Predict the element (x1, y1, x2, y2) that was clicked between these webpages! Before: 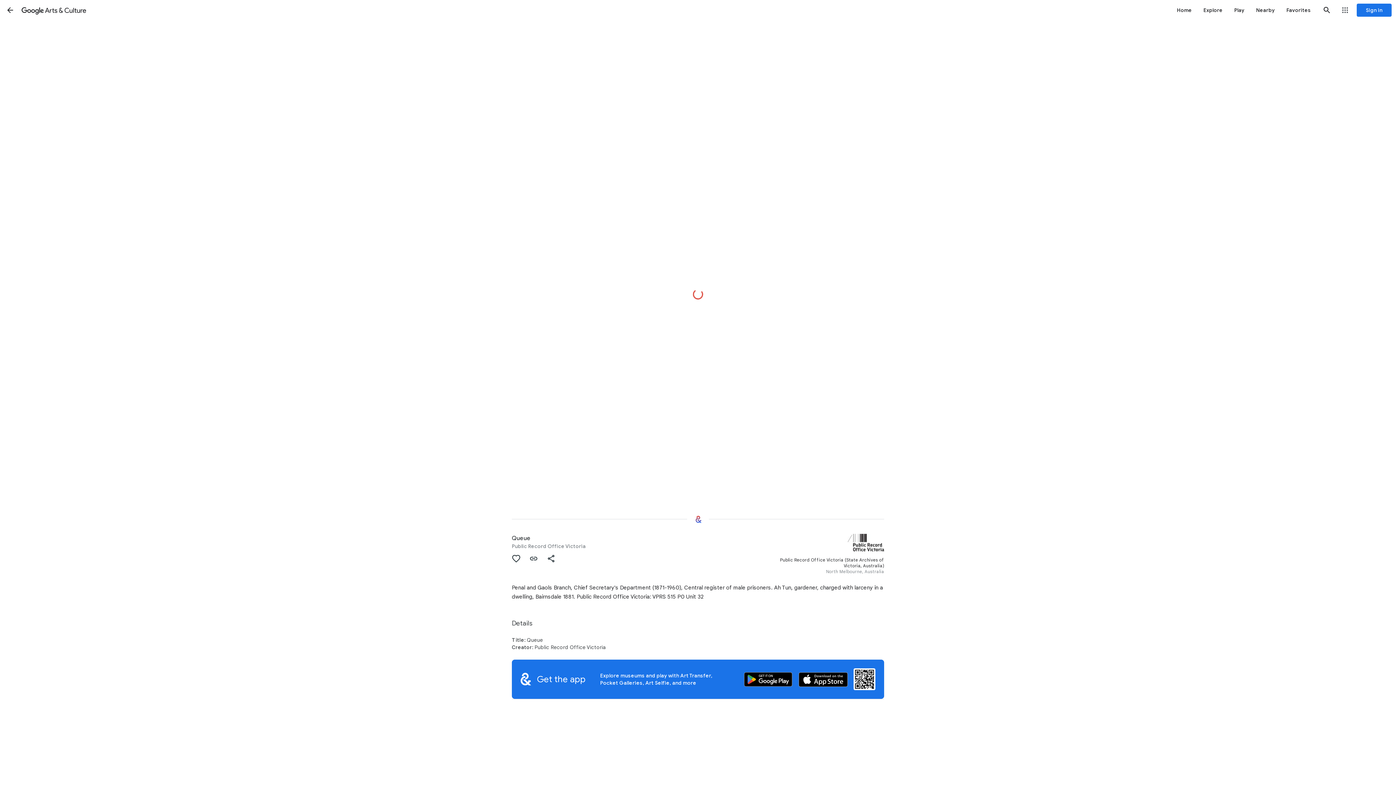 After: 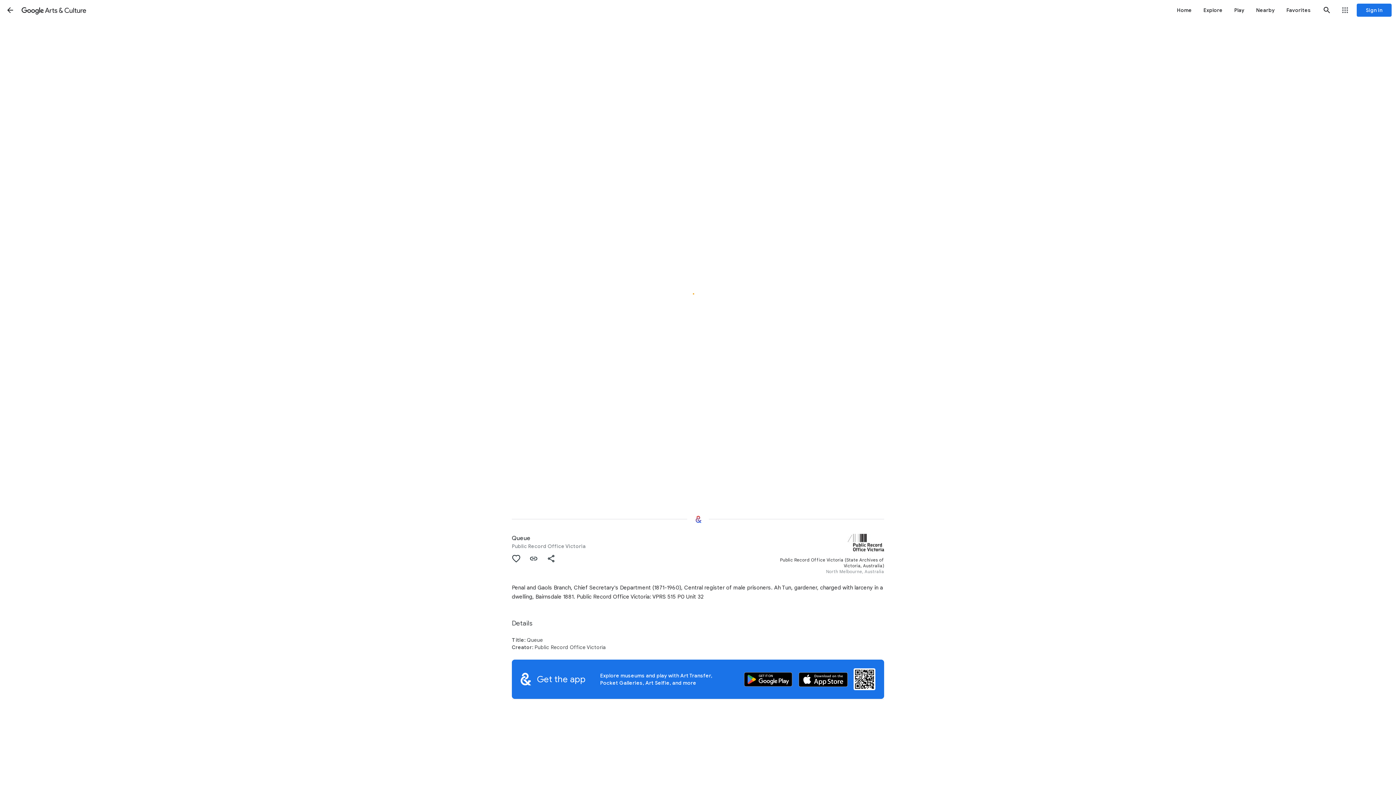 Action: label: Get the application on the App Store bbox: (798, 672, 848, 689)